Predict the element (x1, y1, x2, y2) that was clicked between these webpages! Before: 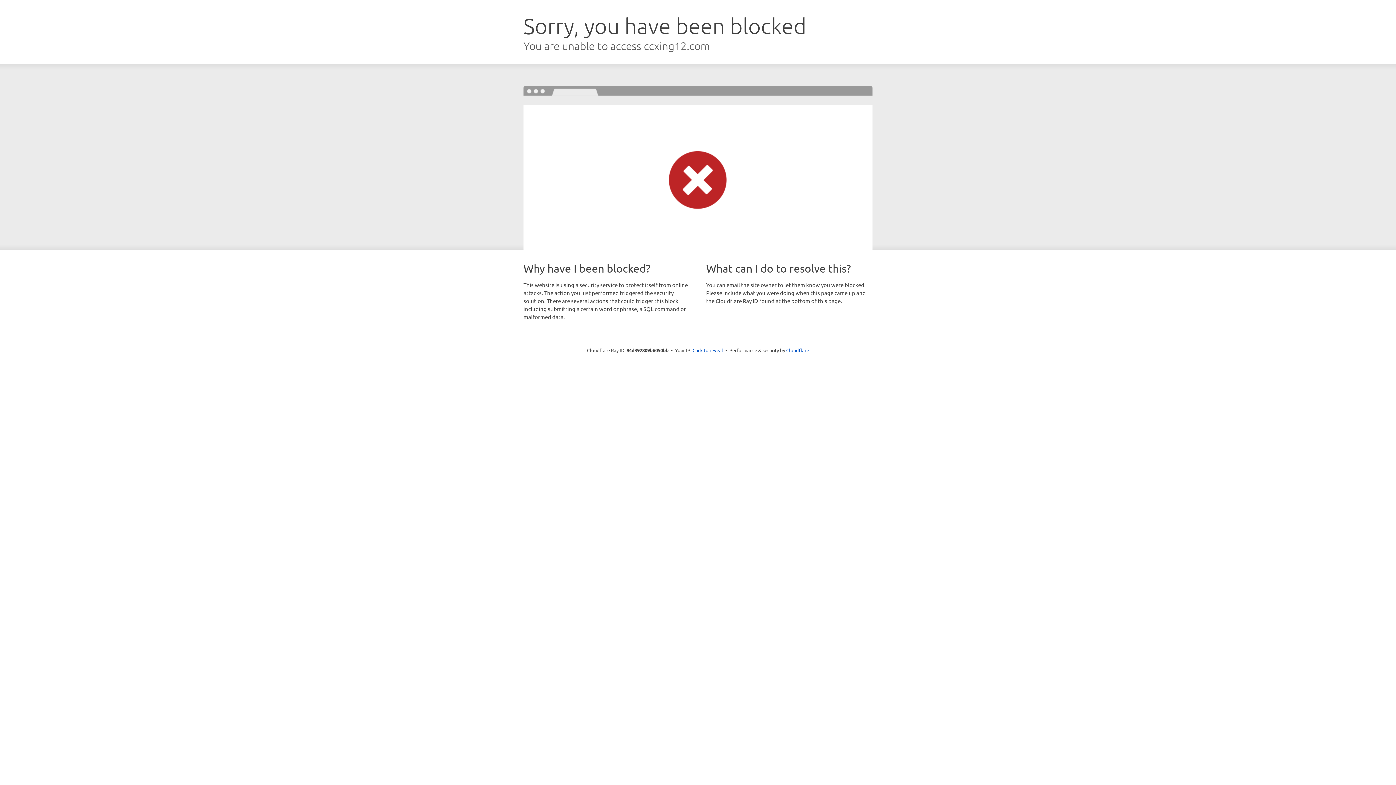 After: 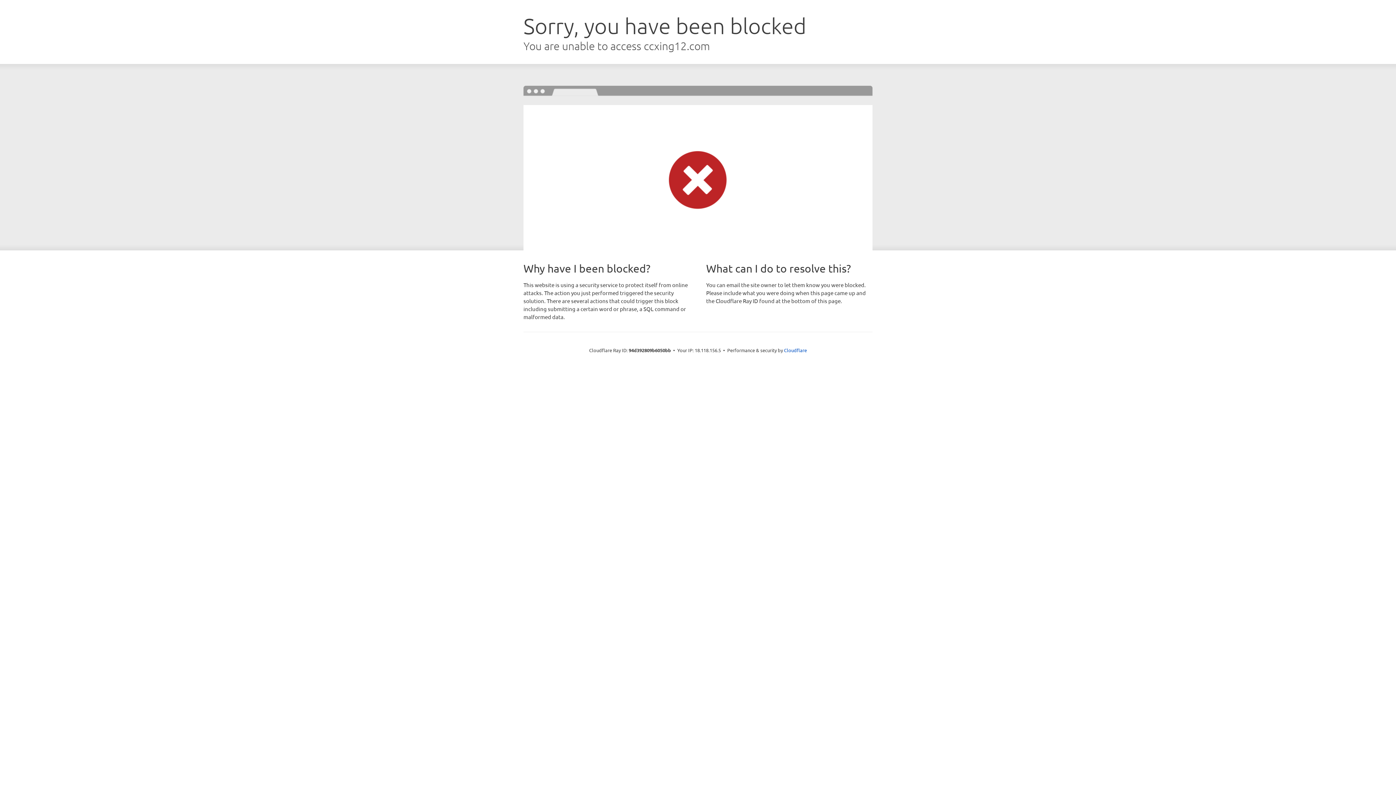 Action: label: Click to reveal bbox: (692, 346, 723, 353)